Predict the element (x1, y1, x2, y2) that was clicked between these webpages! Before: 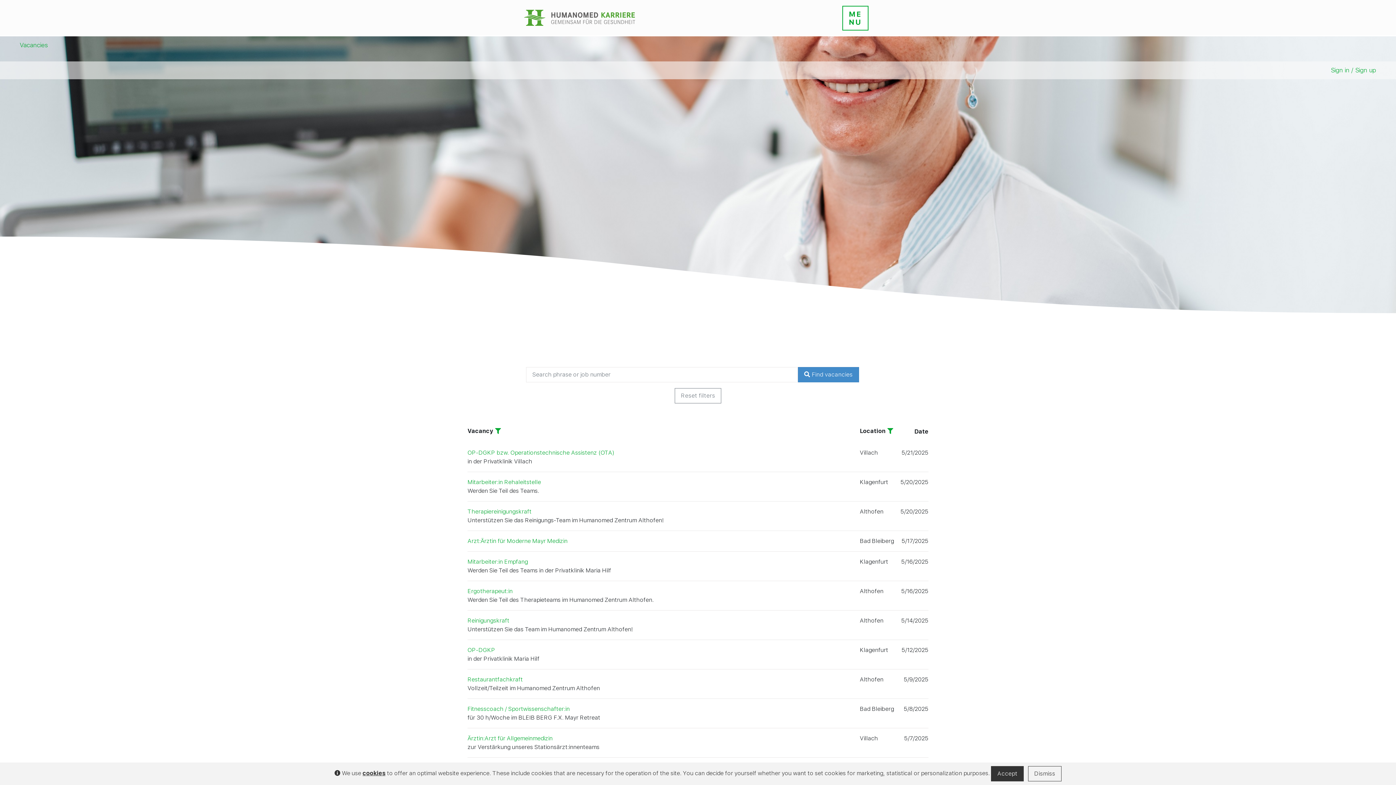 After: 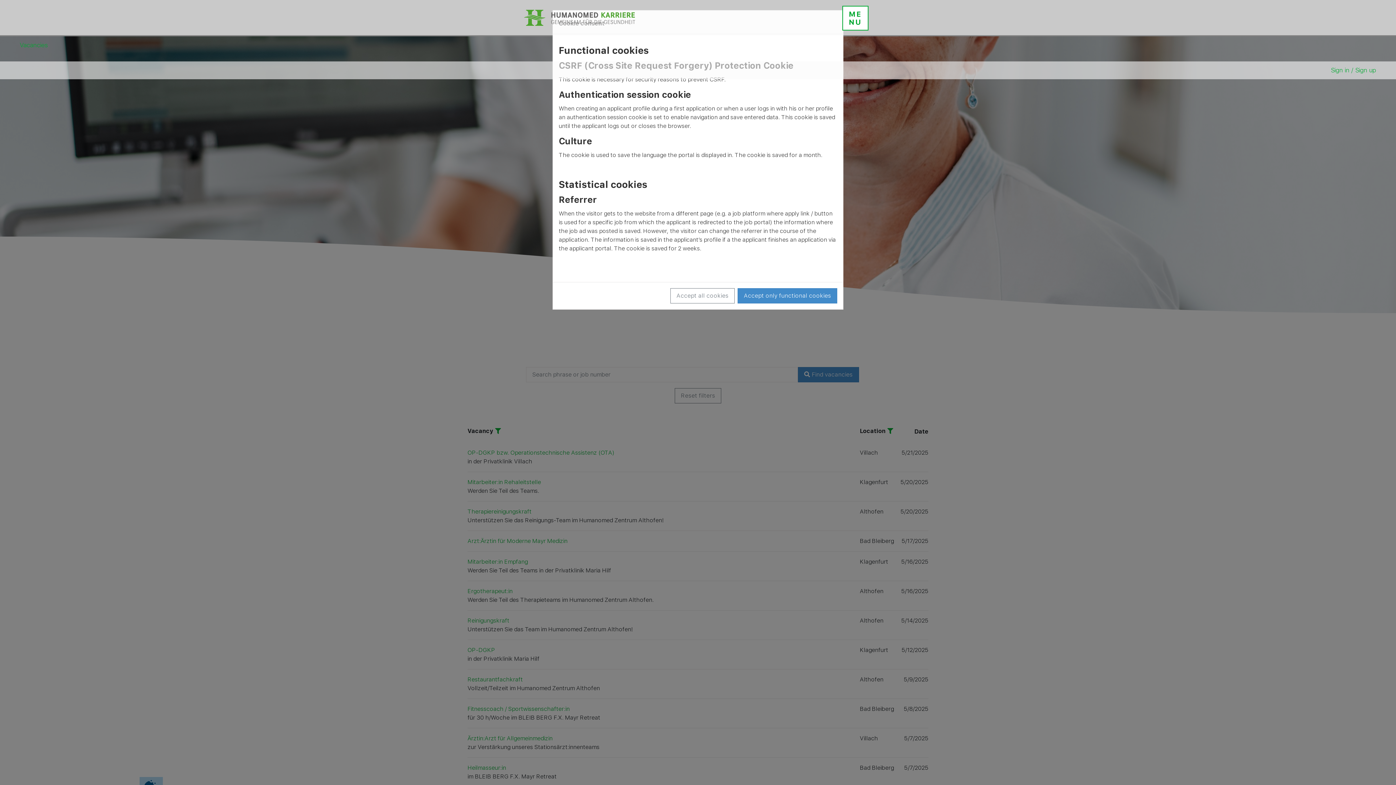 Action: bbox: (362, 770, 385, 777) label: cookies